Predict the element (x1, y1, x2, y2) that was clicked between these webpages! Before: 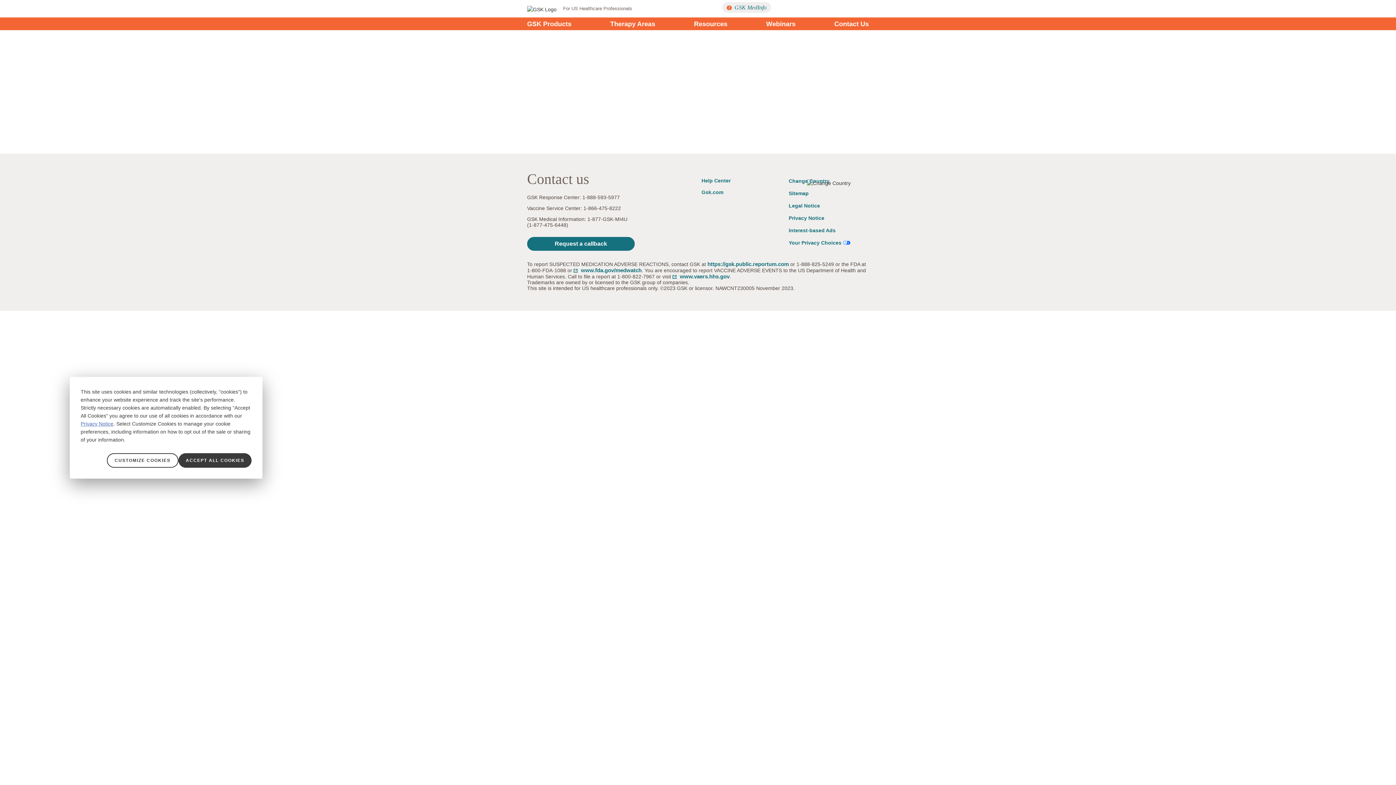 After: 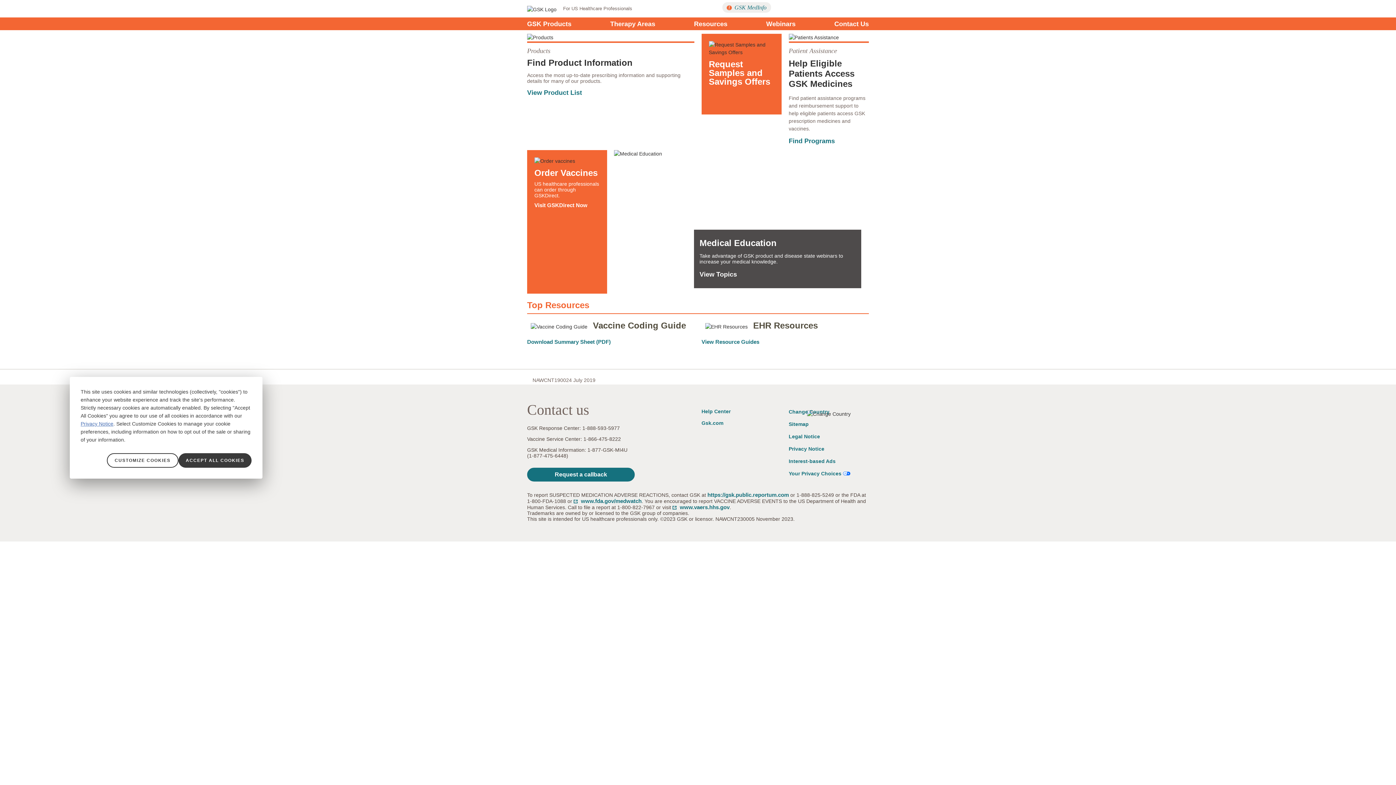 Action: label: For US Healthcare Professionals bbox: (563, 5, 632, 11)